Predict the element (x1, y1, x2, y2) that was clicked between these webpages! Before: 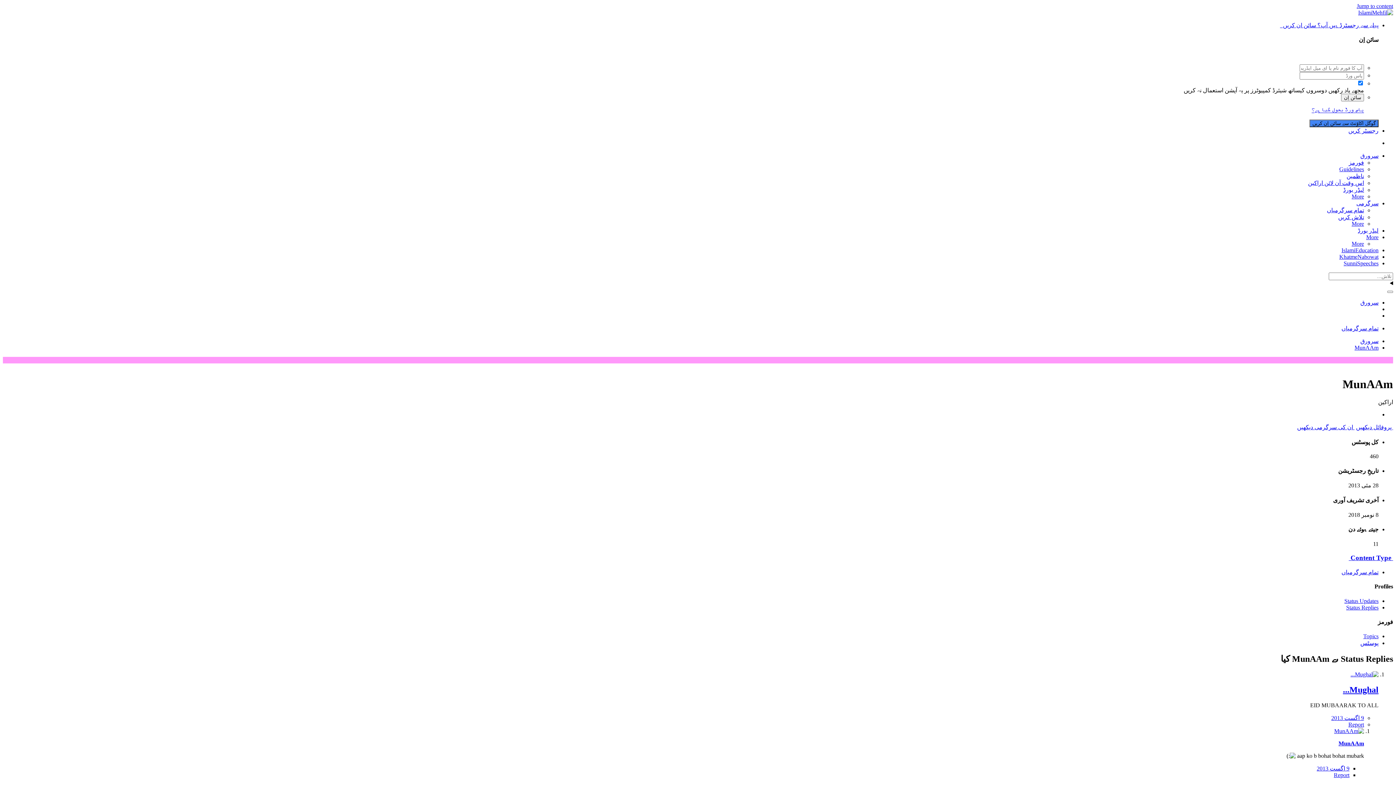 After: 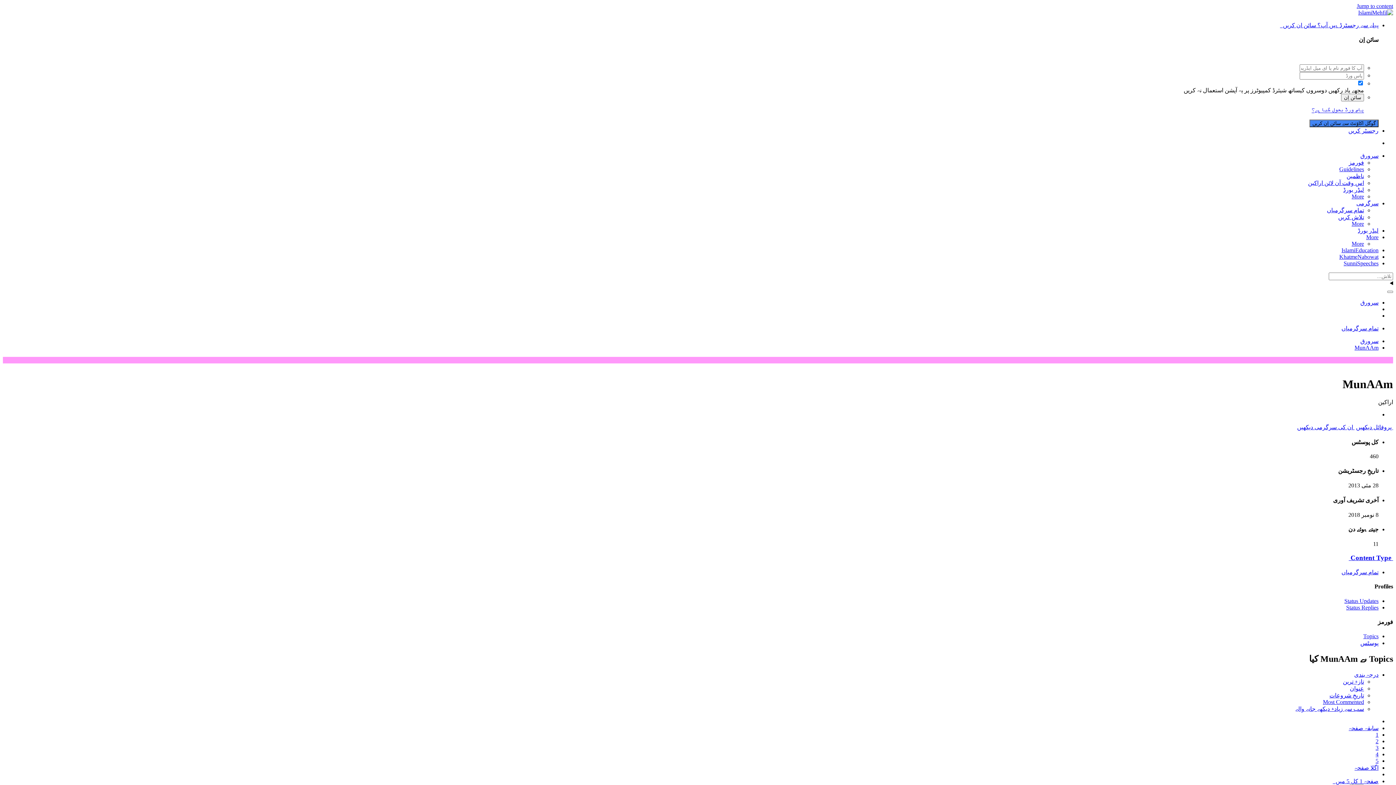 Action: label: Topics bbox: (1363, 633, 1378, 639)